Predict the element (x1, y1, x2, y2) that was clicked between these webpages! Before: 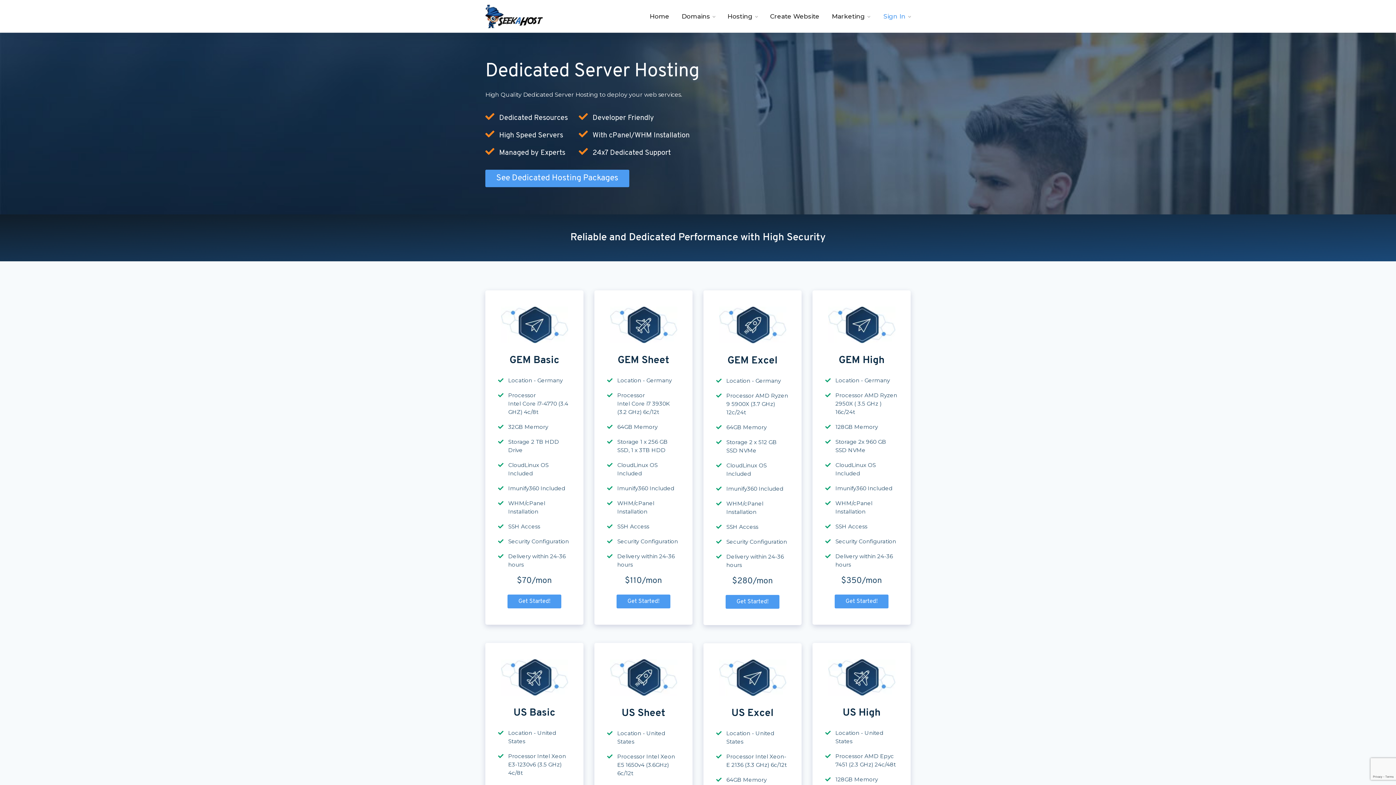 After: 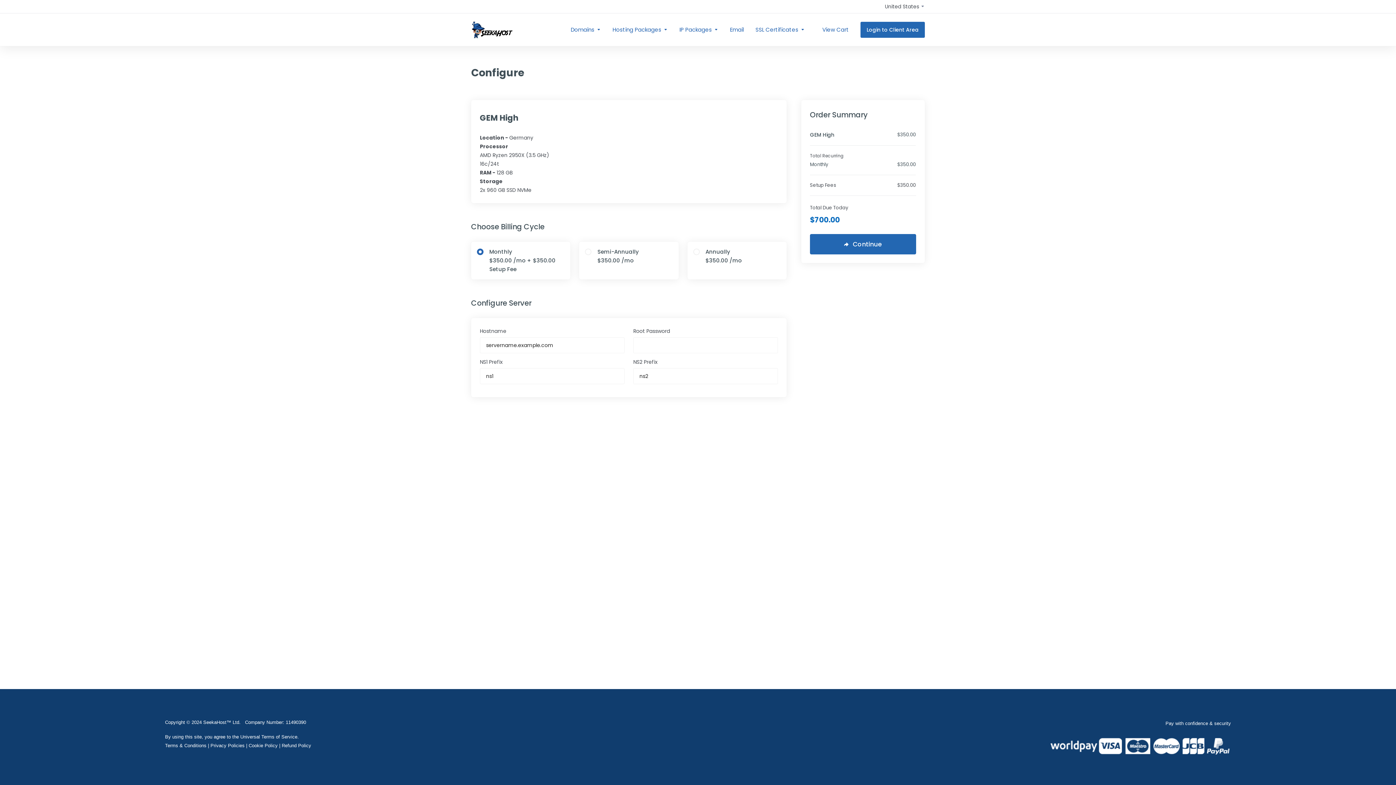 Action: label: Get Started! bbox: (834, 594, 888, 608)